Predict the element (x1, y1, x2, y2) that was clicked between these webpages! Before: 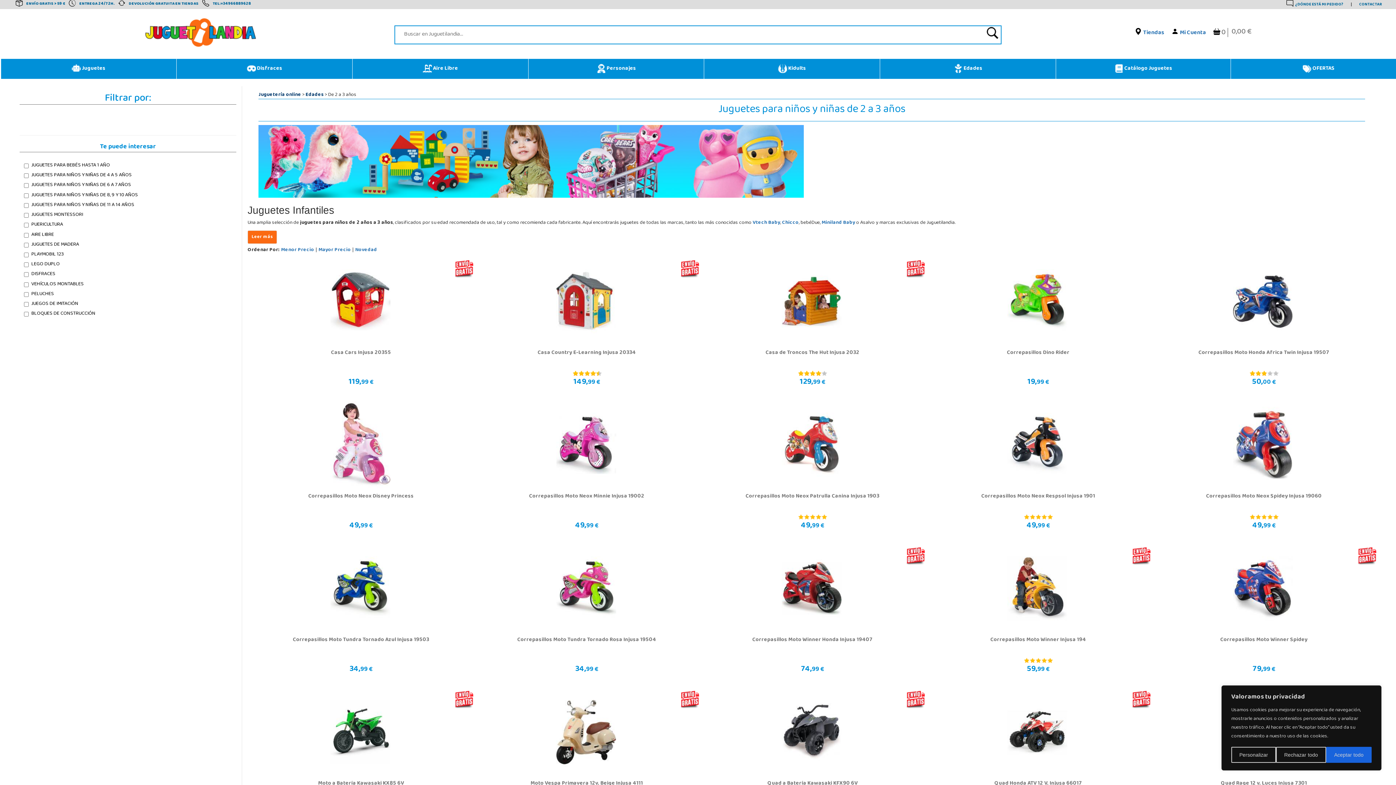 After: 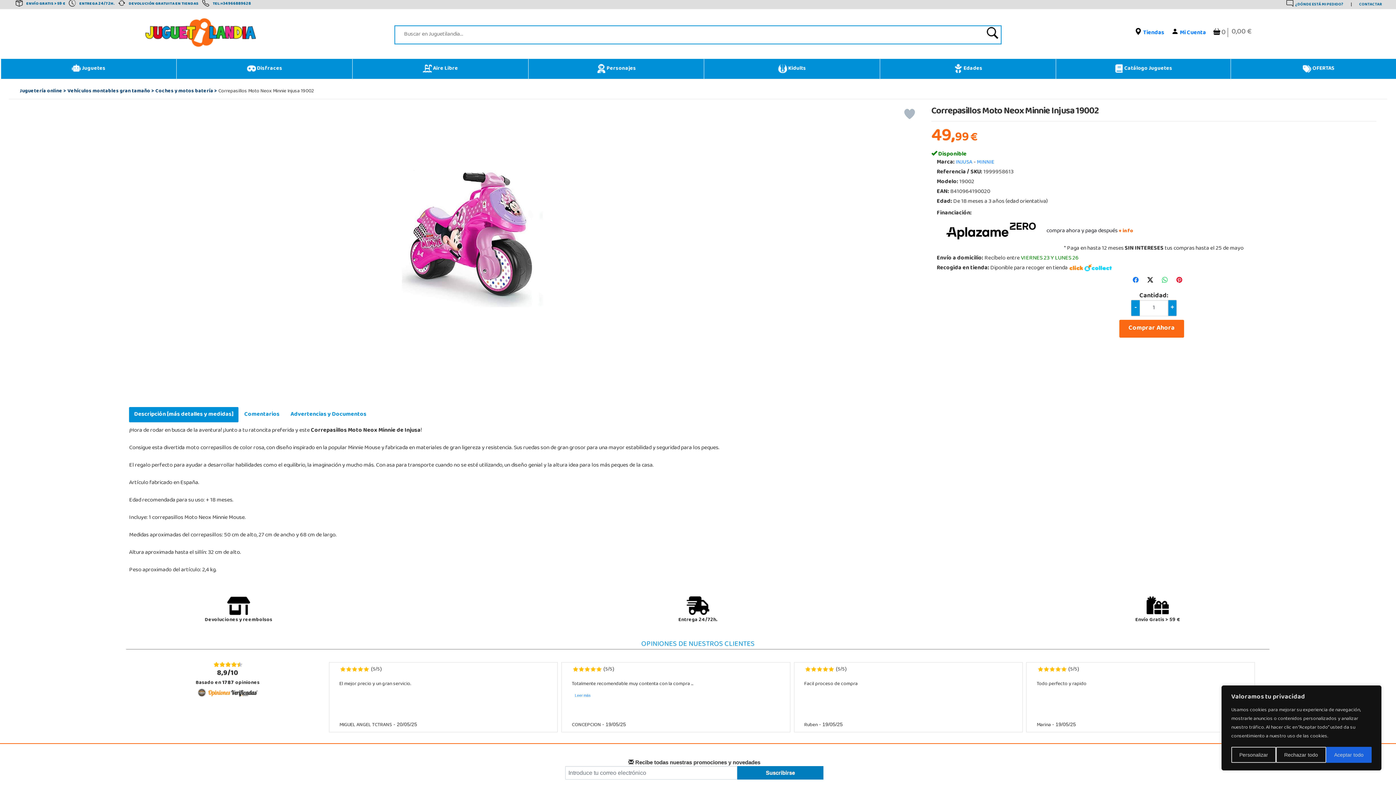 Action: bbox: (556, 441, 616, 449)